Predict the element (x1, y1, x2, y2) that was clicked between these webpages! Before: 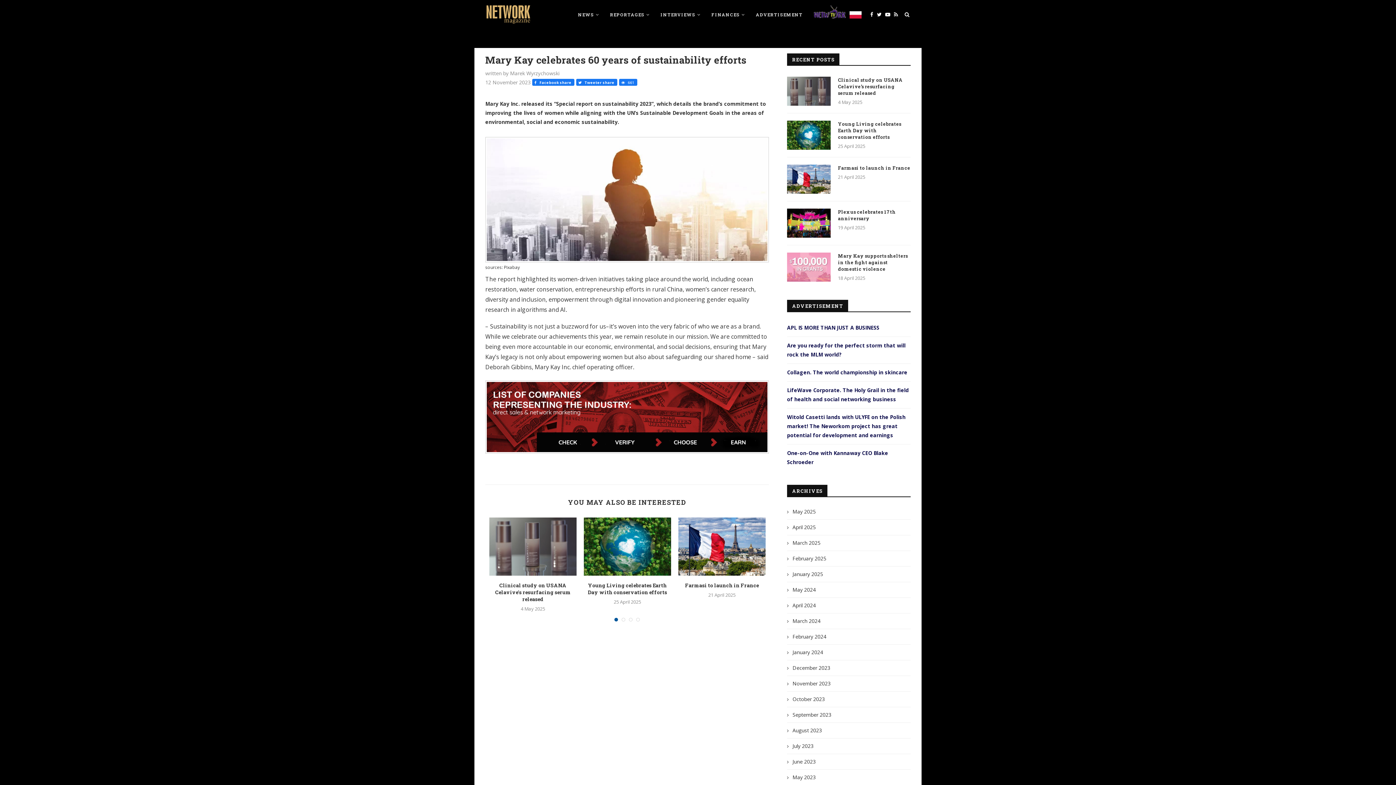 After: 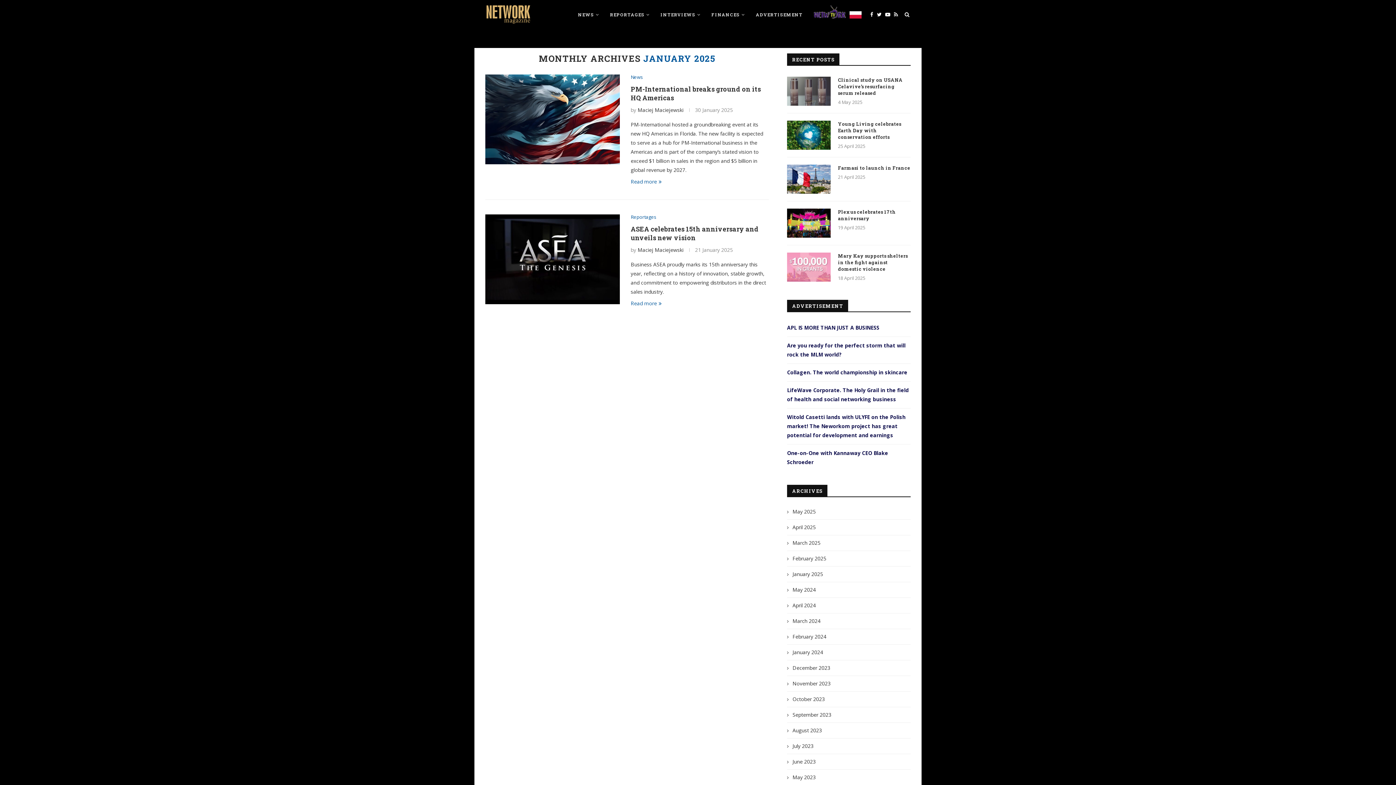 Action: bbox: (787, 570, 823, 577) label: January 2025